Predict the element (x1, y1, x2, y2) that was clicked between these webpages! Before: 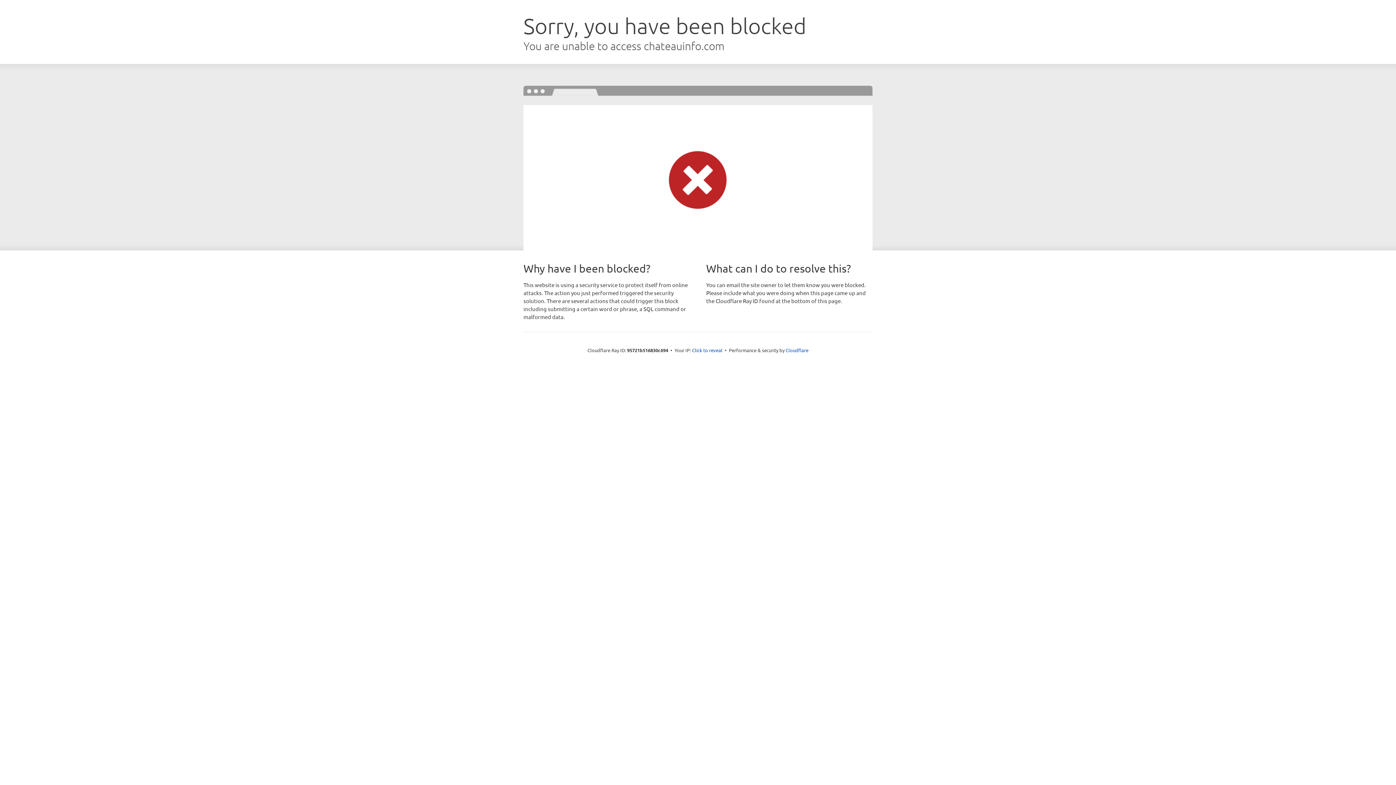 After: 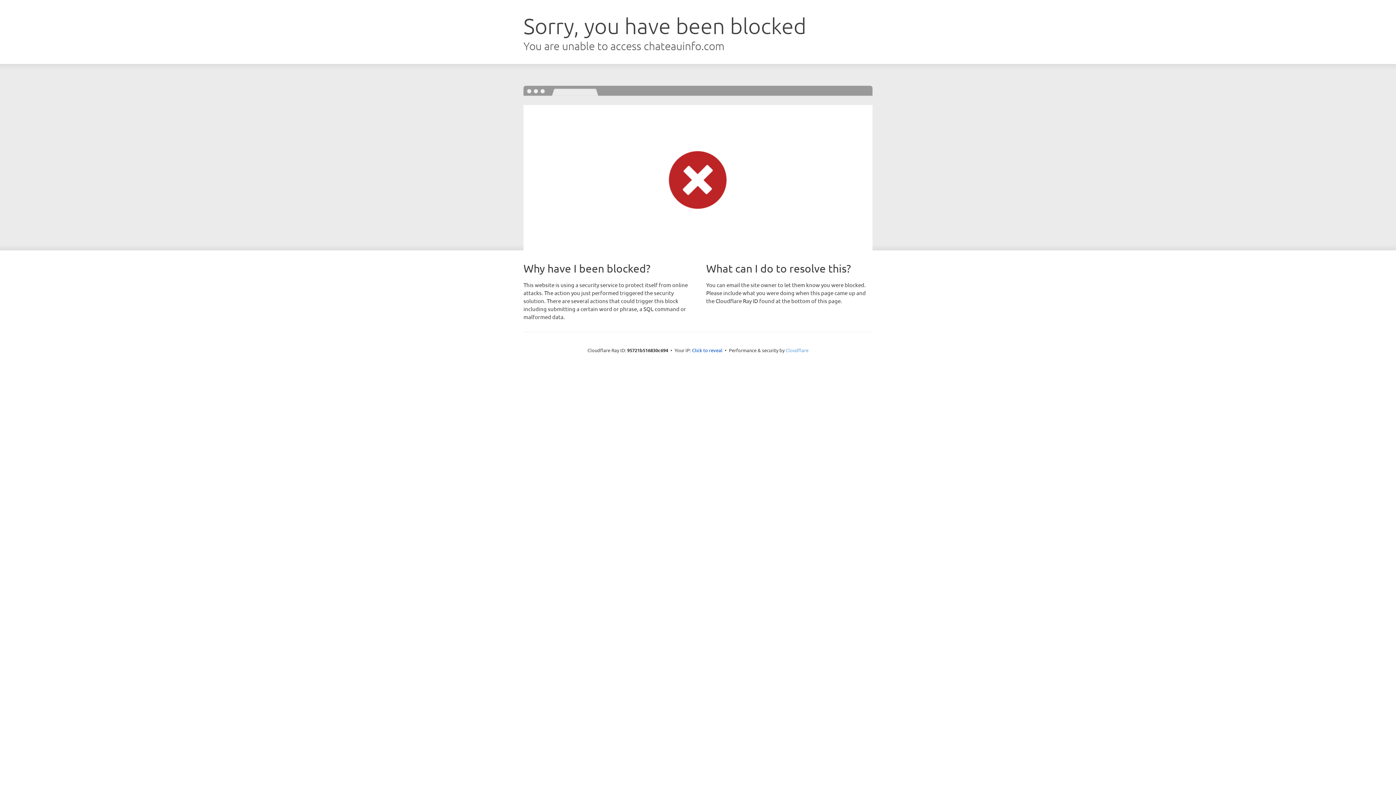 Action: label: Cloudflare bbox: (785, 347, 808, 353)